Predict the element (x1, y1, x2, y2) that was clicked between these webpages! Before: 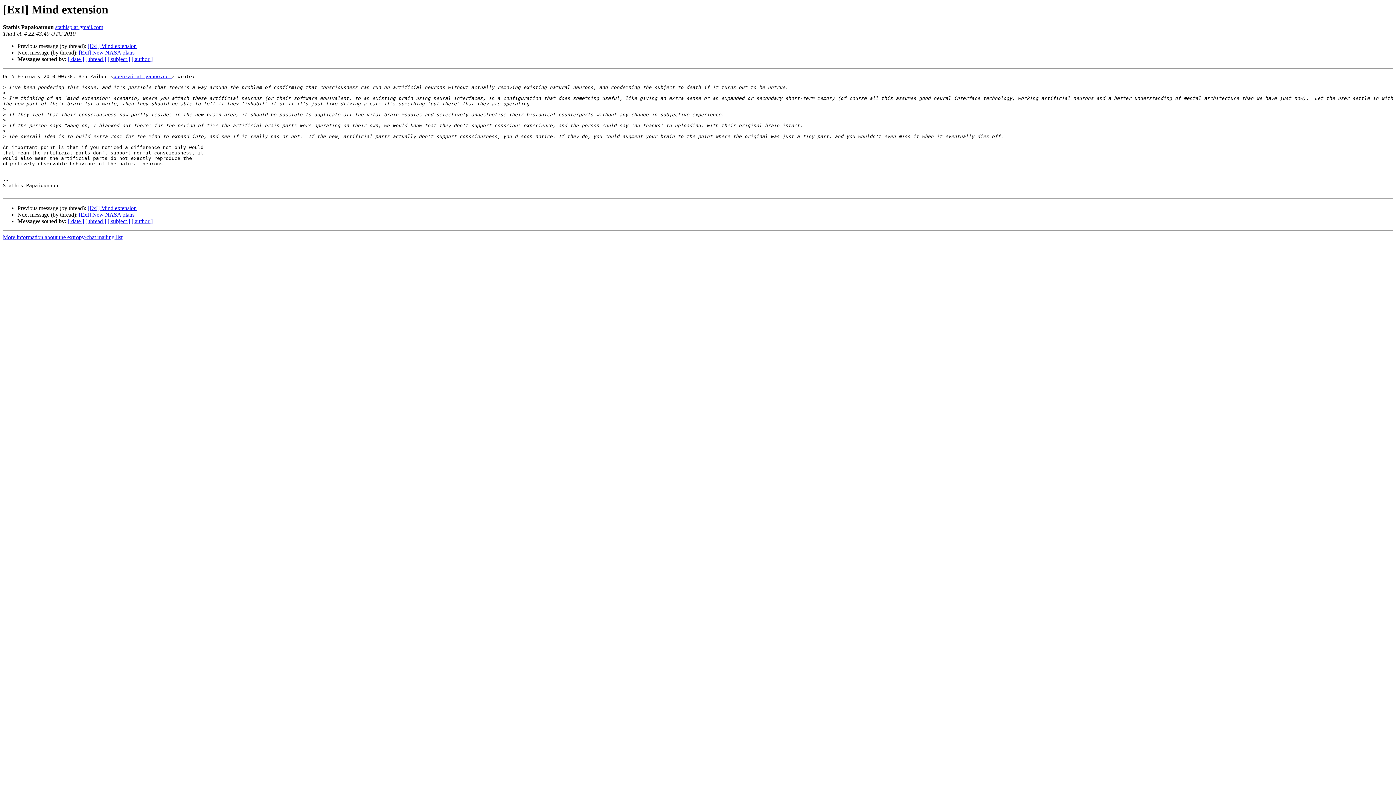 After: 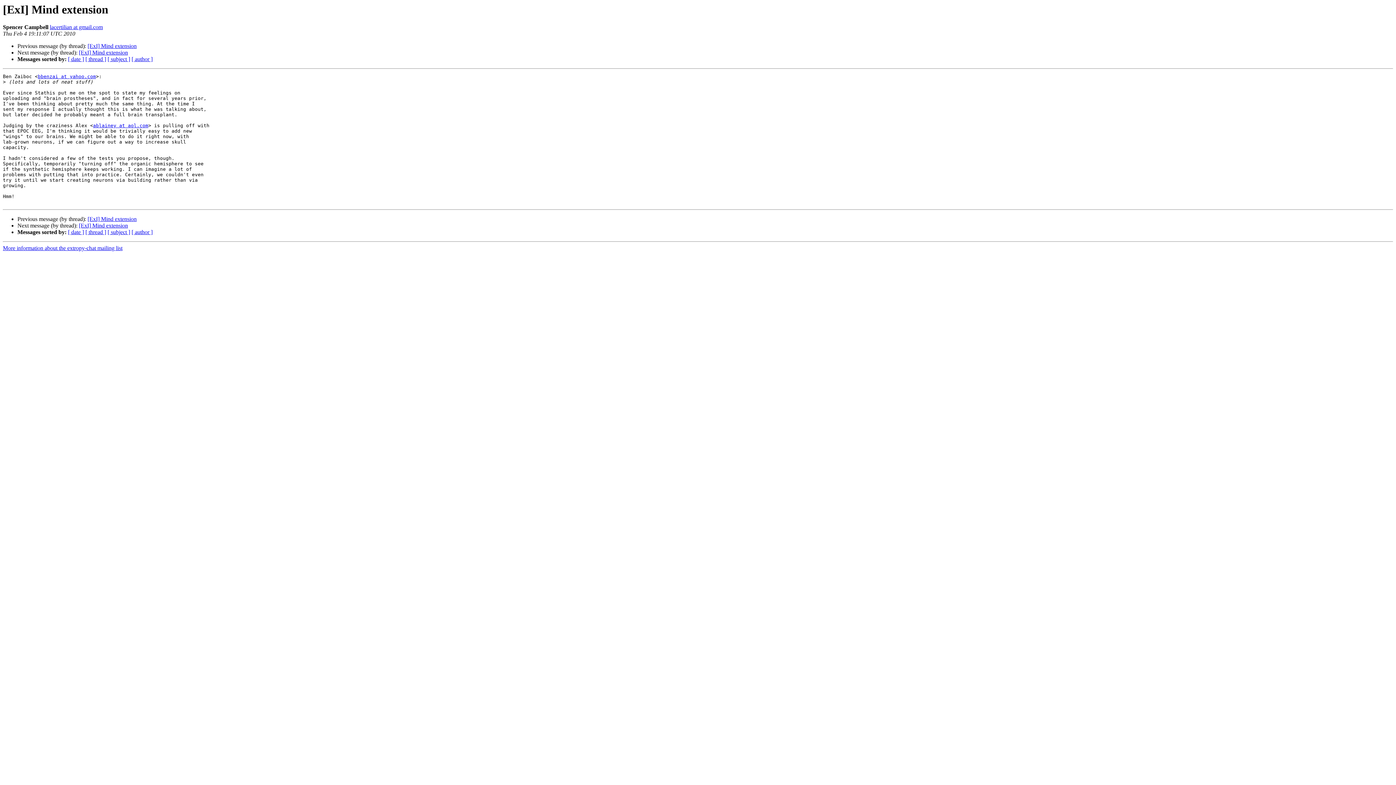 Action: label: [ExI] Mind extension bbox: (87, 205, 136, 211)